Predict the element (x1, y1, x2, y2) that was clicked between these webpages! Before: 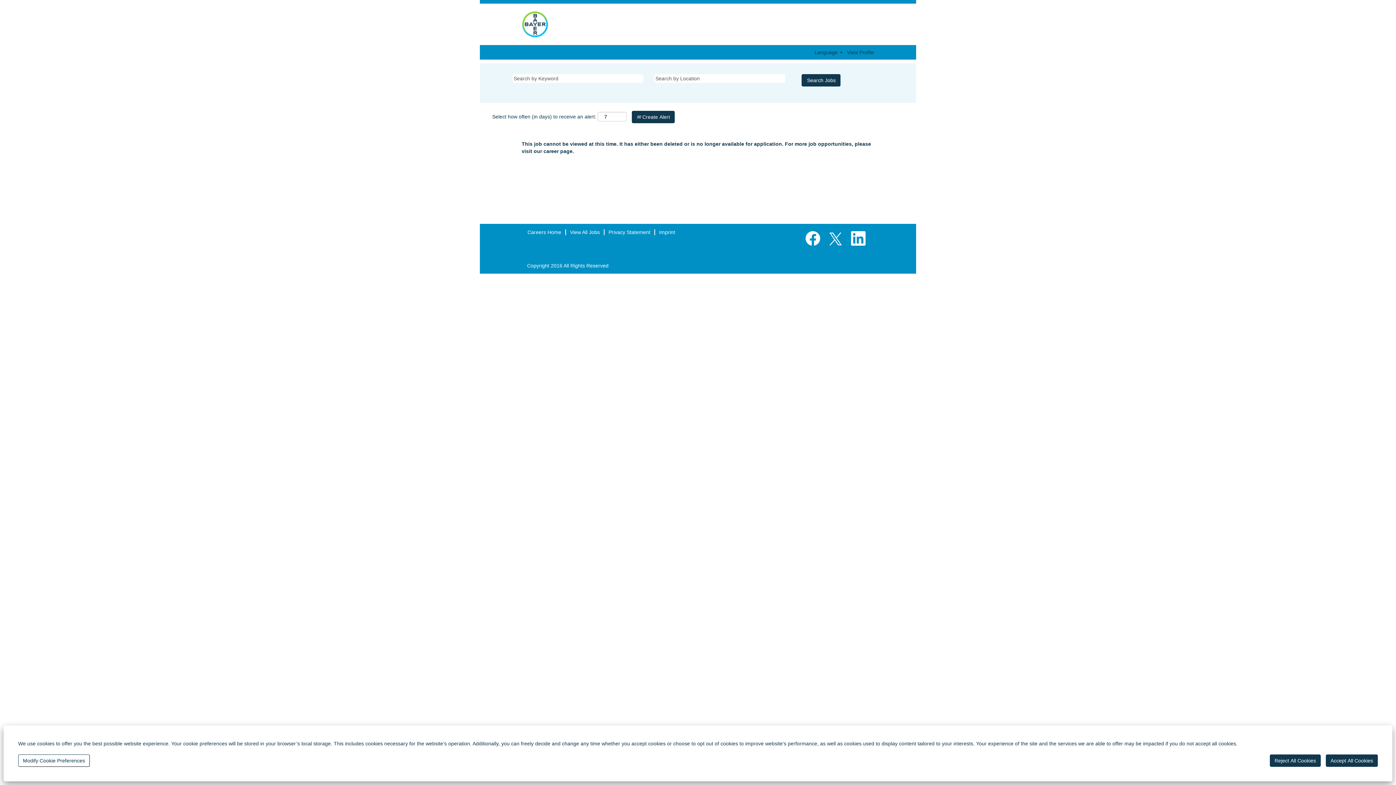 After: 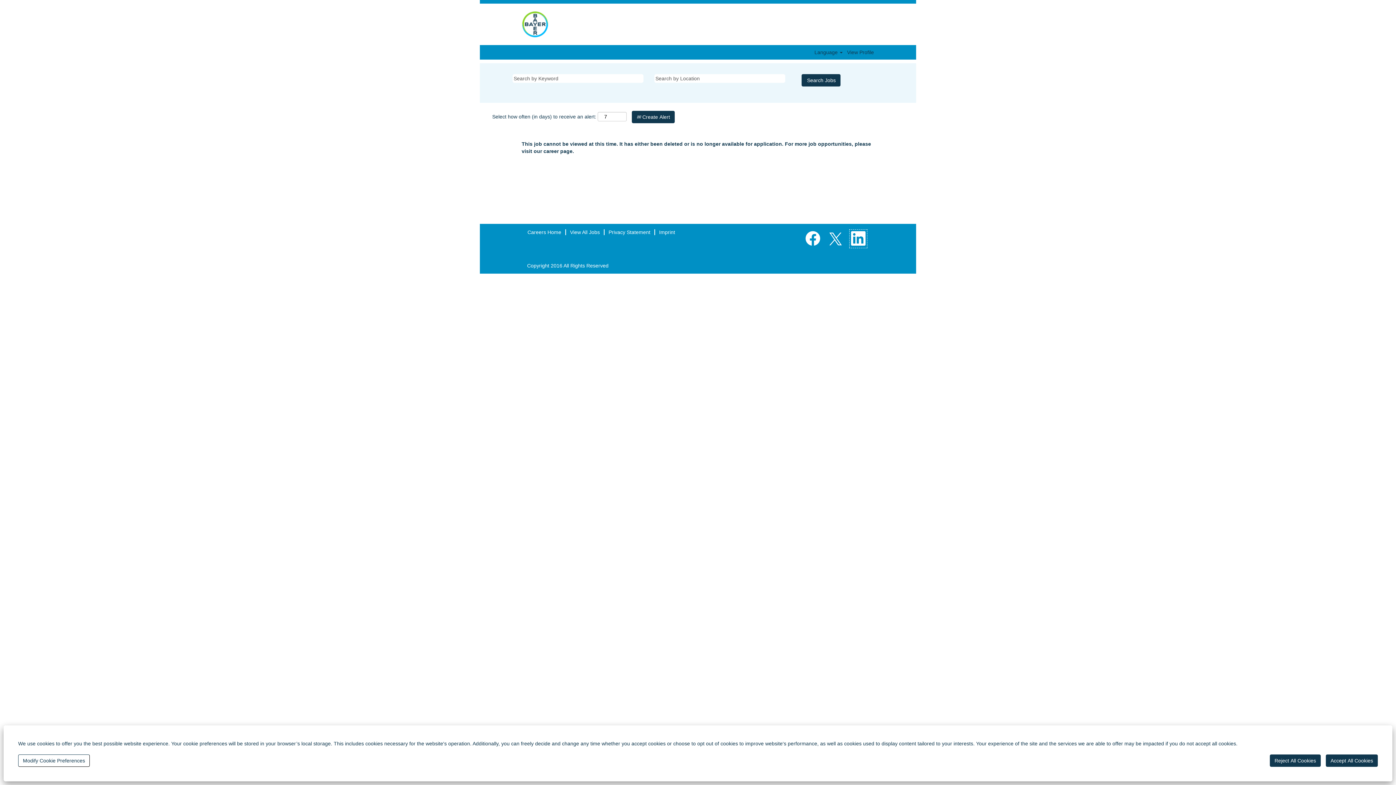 Action: bbox: (849, 229, 867, 248)